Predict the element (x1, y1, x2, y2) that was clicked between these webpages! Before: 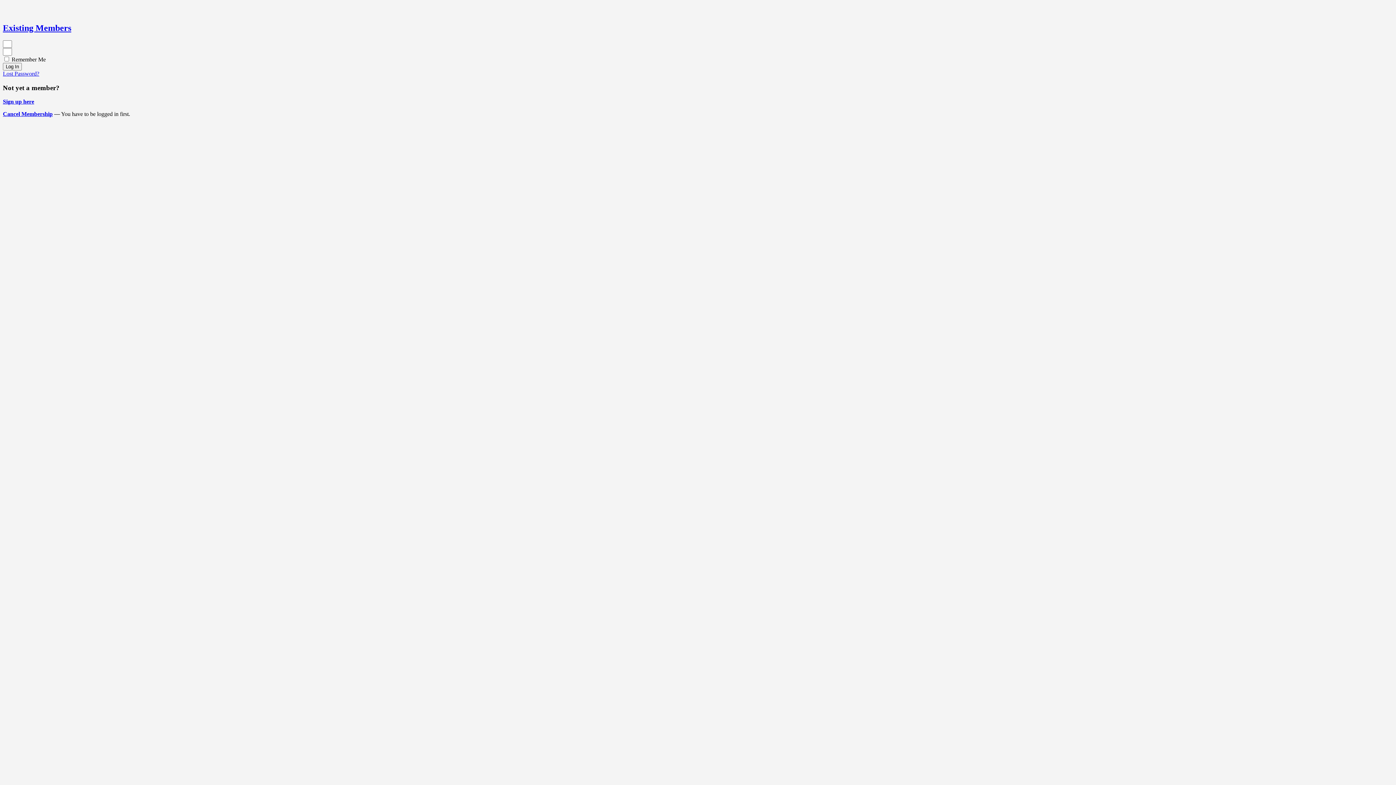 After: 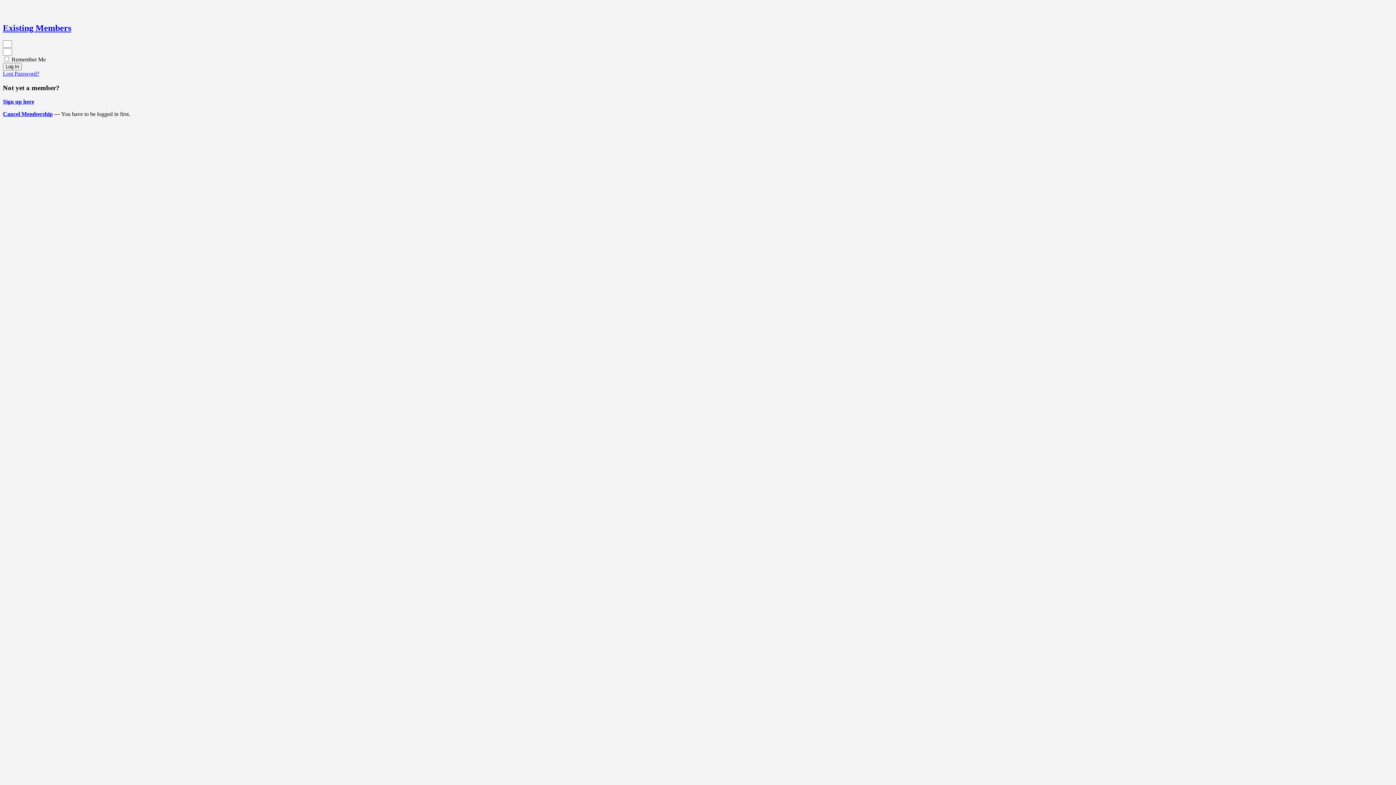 Action: bbox: (2, 23, 71, 32) label: Existing Members